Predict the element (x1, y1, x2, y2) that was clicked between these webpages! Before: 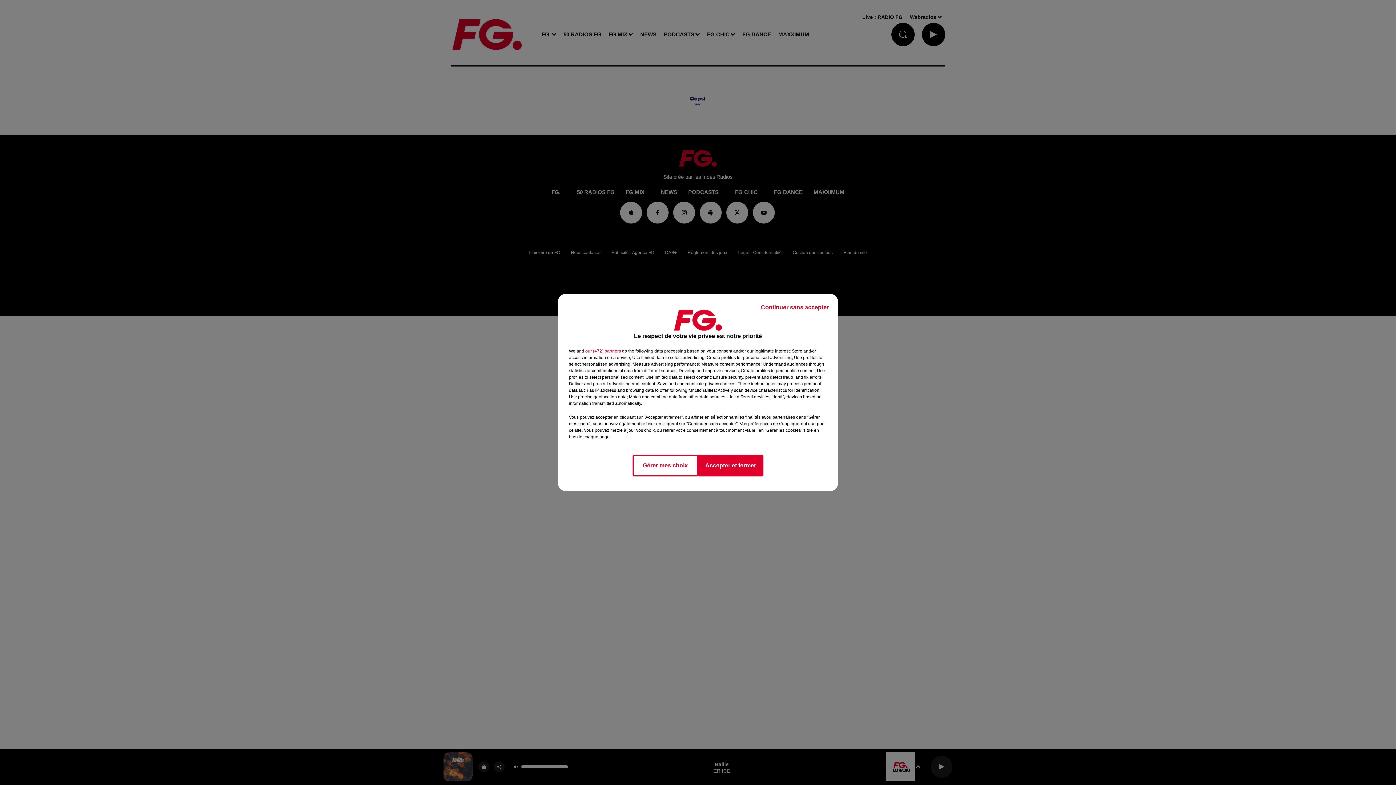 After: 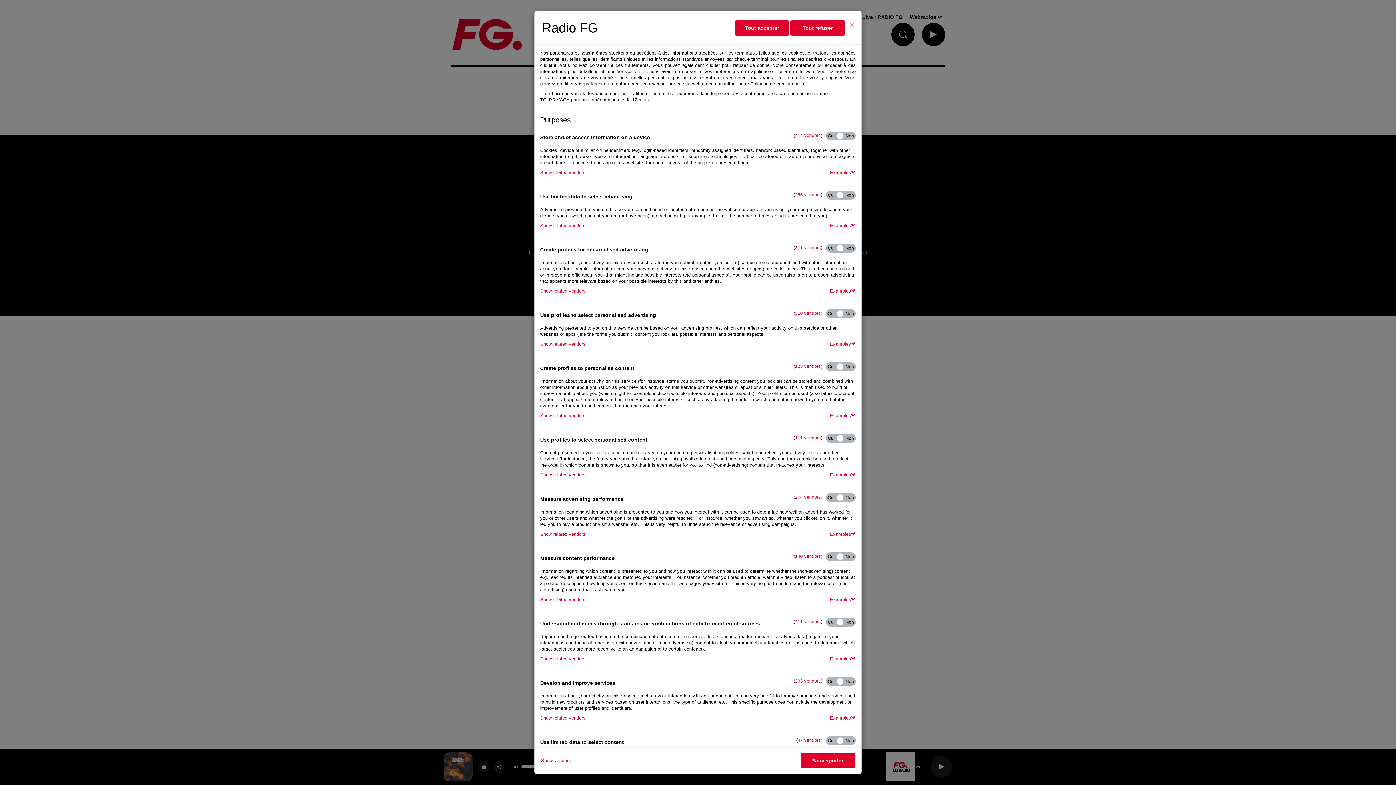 Action: bbox: (632, 454, 698, 476) label: Gérer mes choix